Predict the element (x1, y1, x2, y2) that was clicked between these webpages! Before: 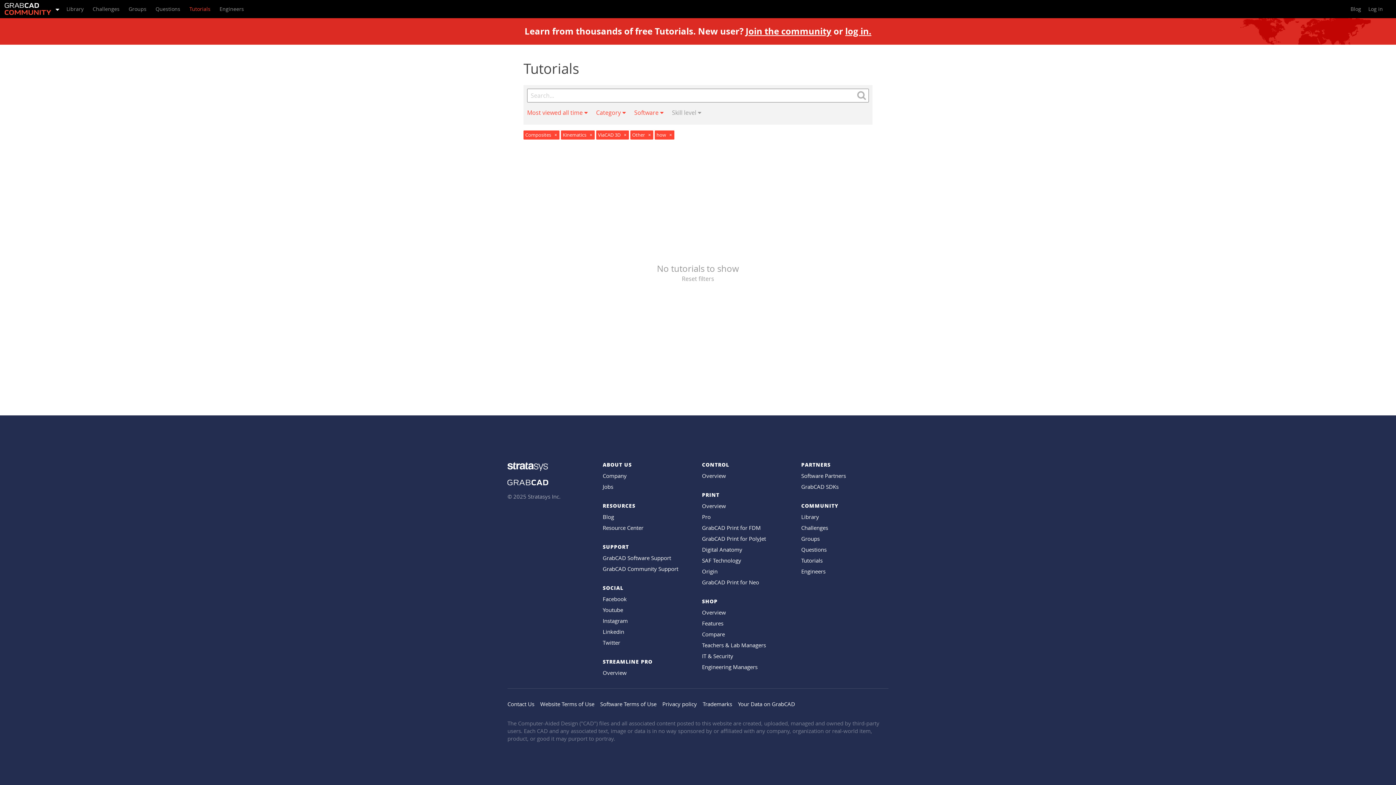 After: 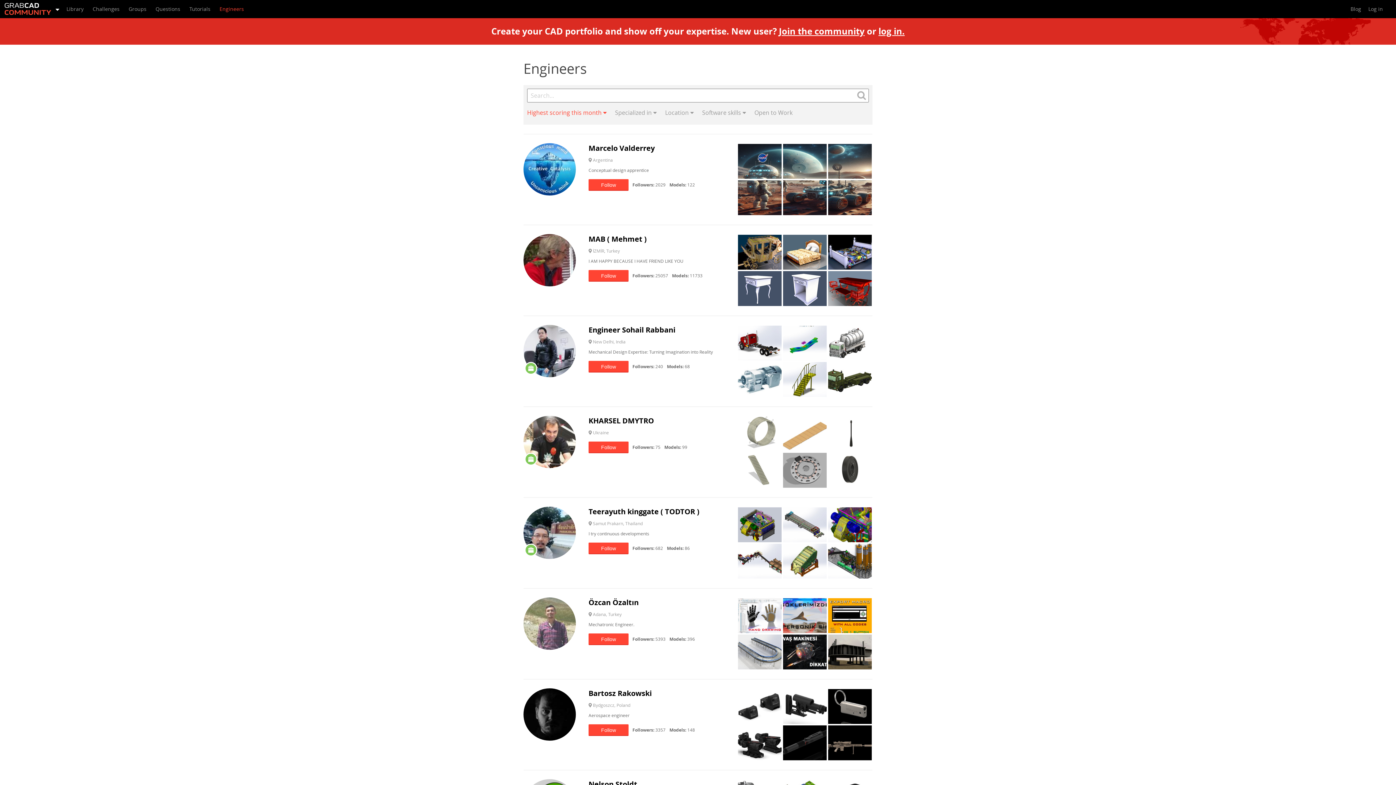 Action: bbox: (215, 0, 248, 18) label: Engineers